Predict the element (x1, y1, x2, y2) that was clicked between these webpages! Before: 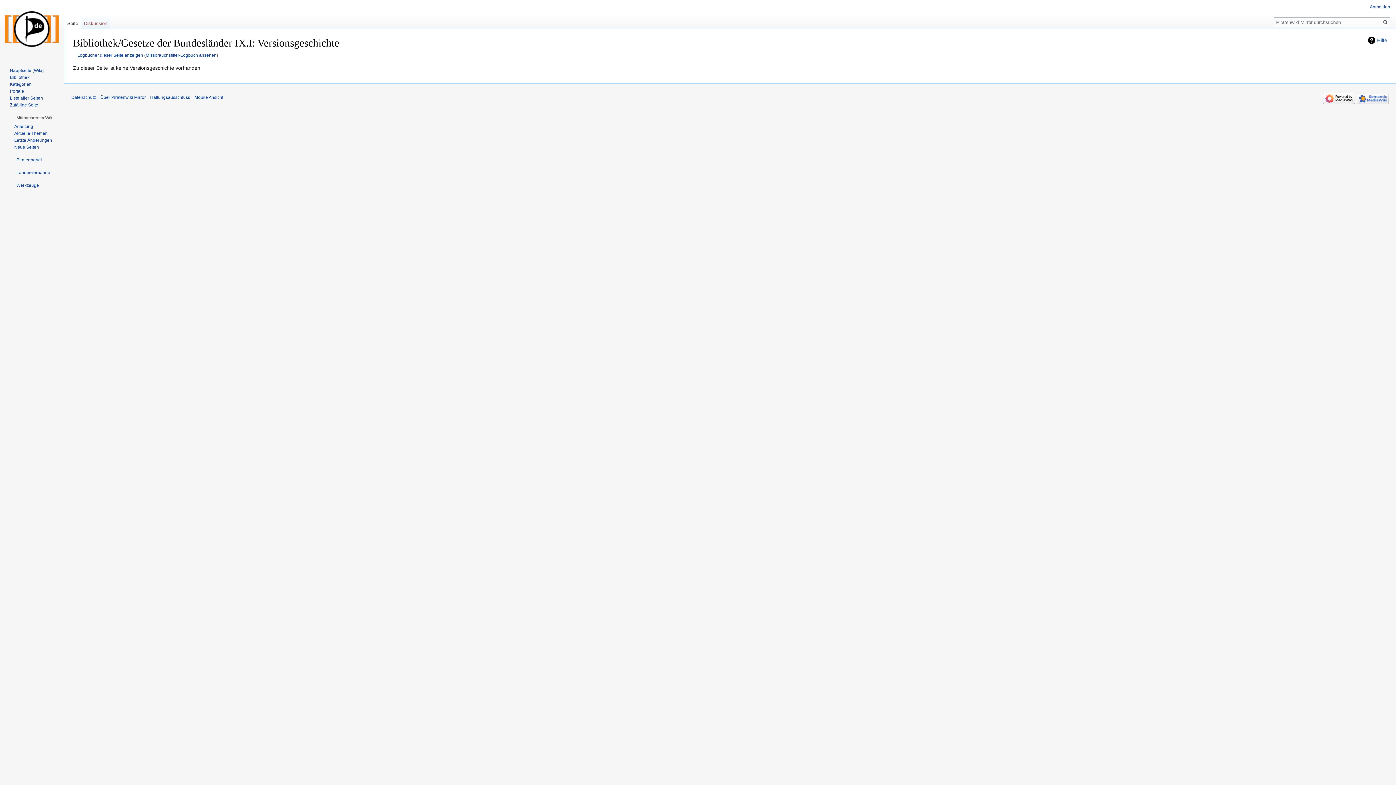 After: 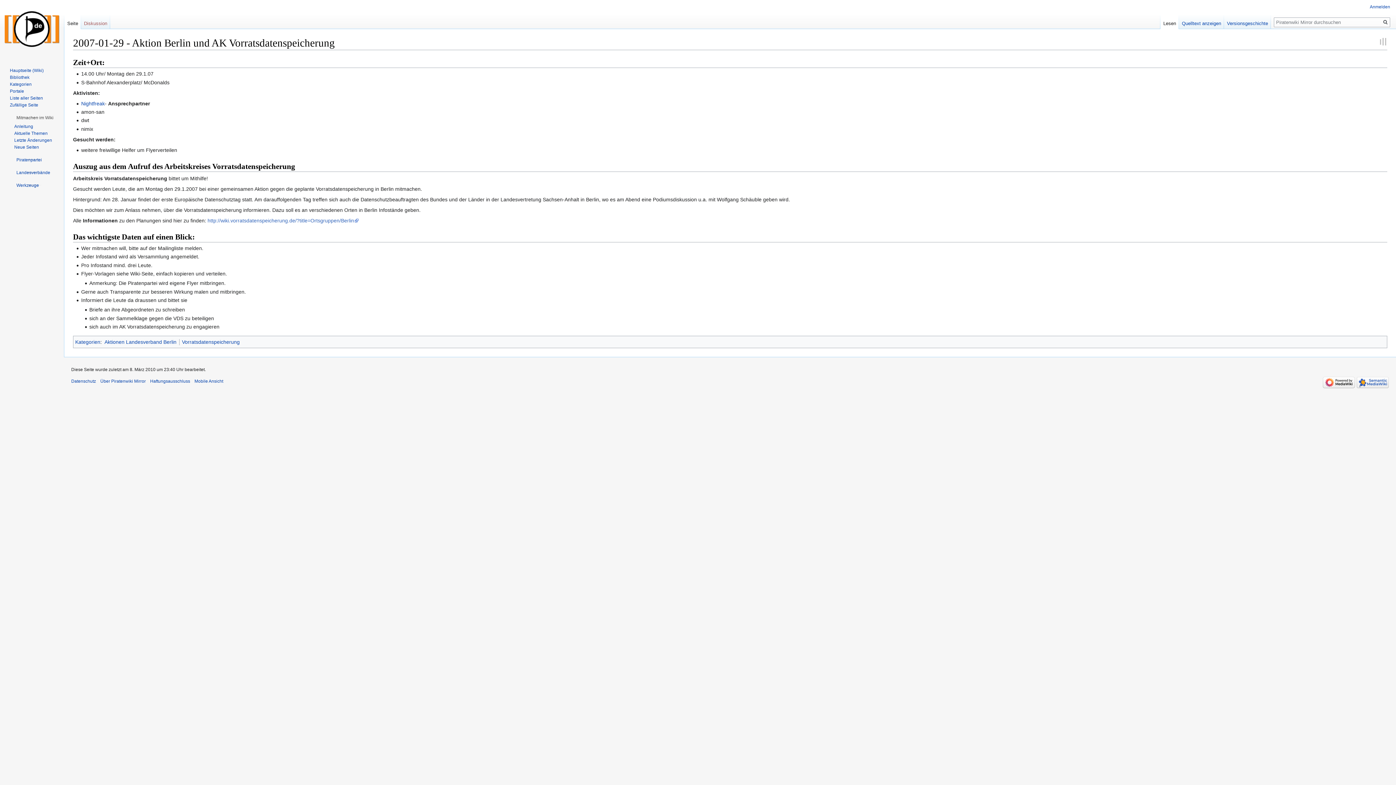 Action: bbox: (9, 102, 38, 107) label: Zufällige Seite